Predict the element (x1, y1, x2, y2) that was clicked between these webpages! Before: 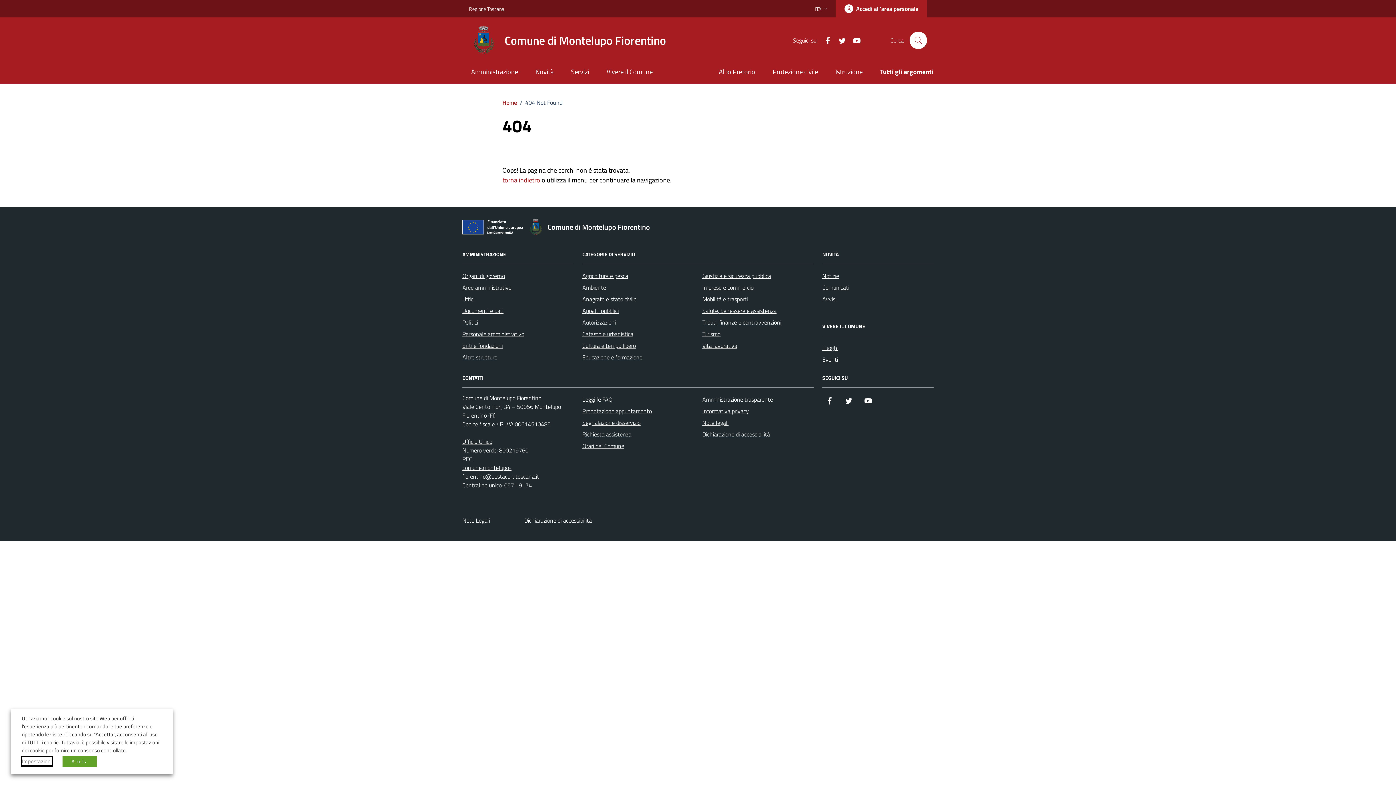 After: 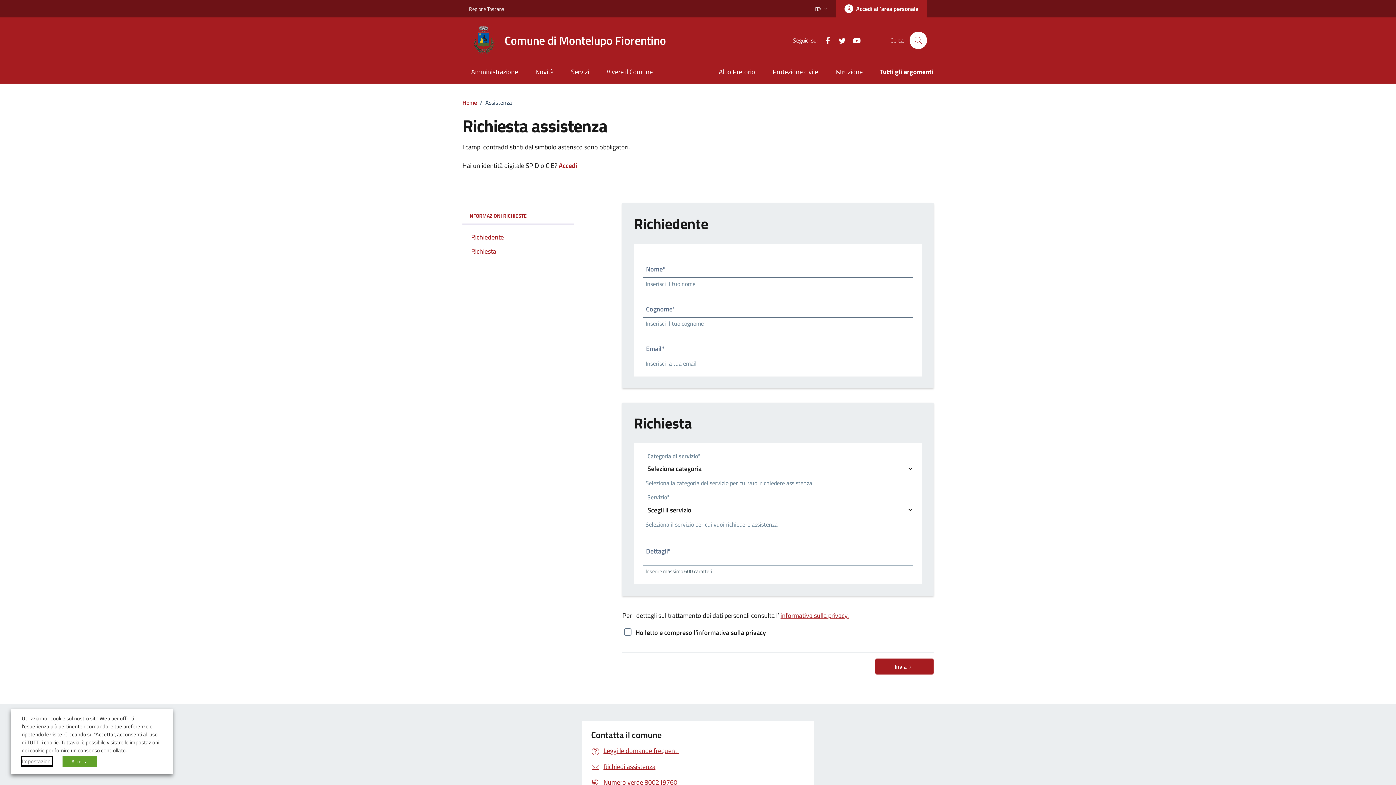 Action: label: Richiesta assistenza bbox: (582, 428, 631, 440)